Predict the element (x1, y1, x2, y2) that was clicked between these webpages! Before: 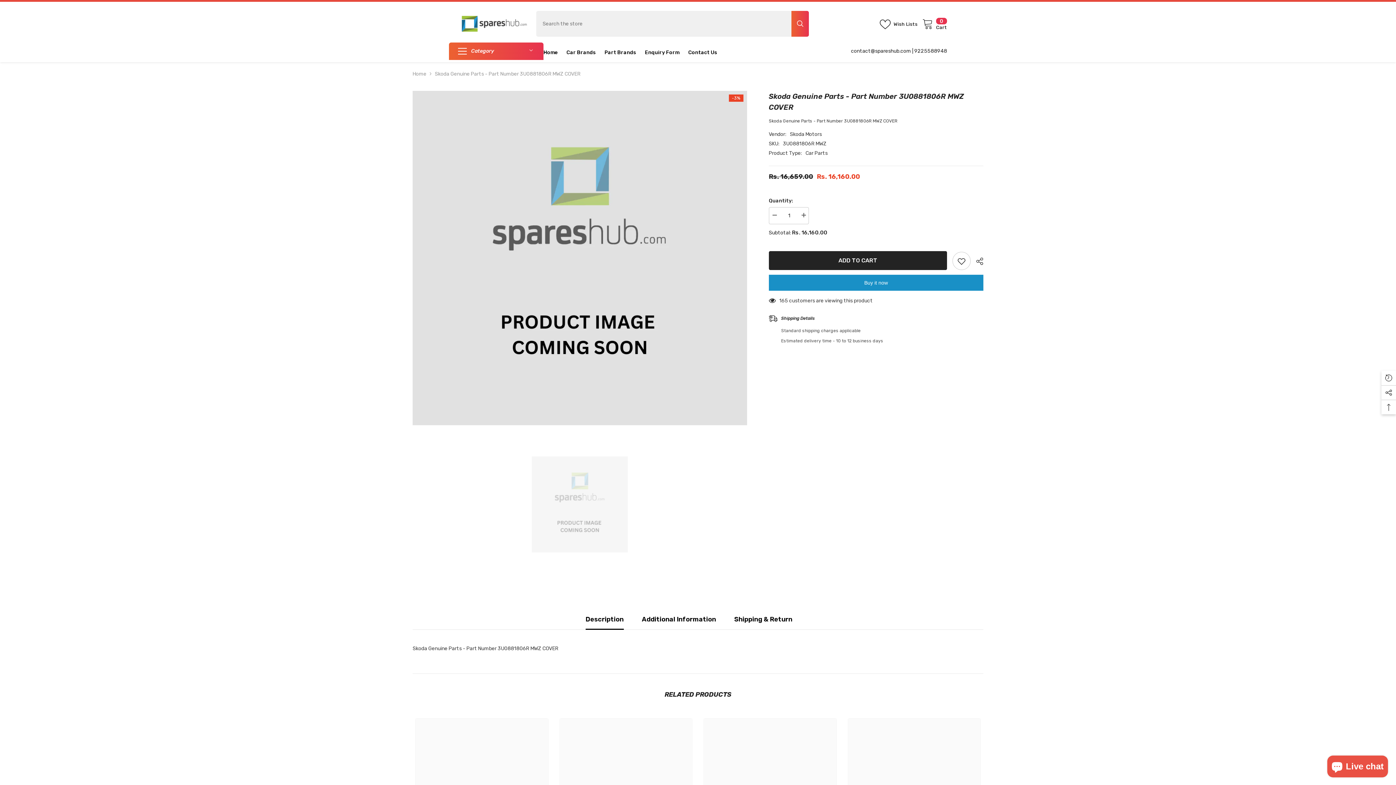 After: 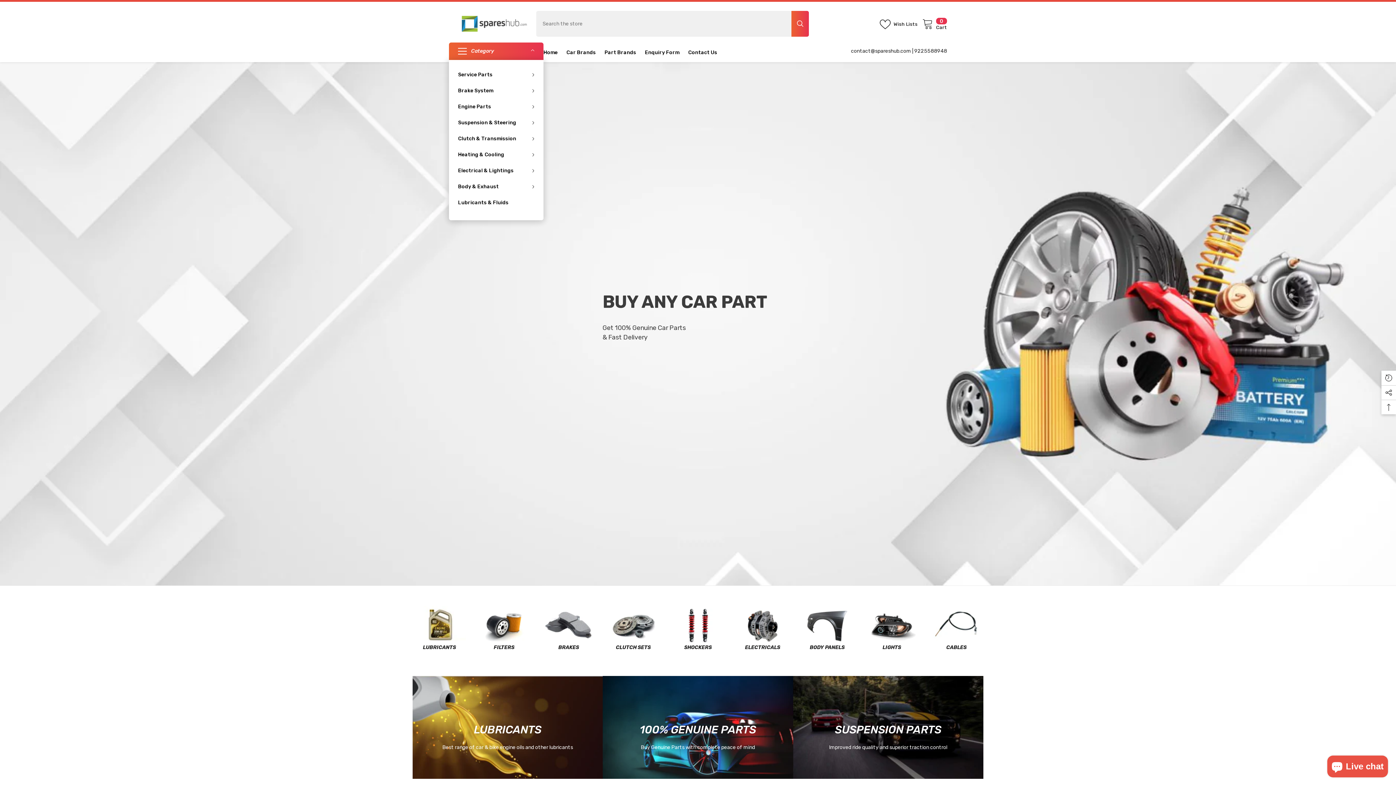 Action: bbox: (461, 14, 529, 33)